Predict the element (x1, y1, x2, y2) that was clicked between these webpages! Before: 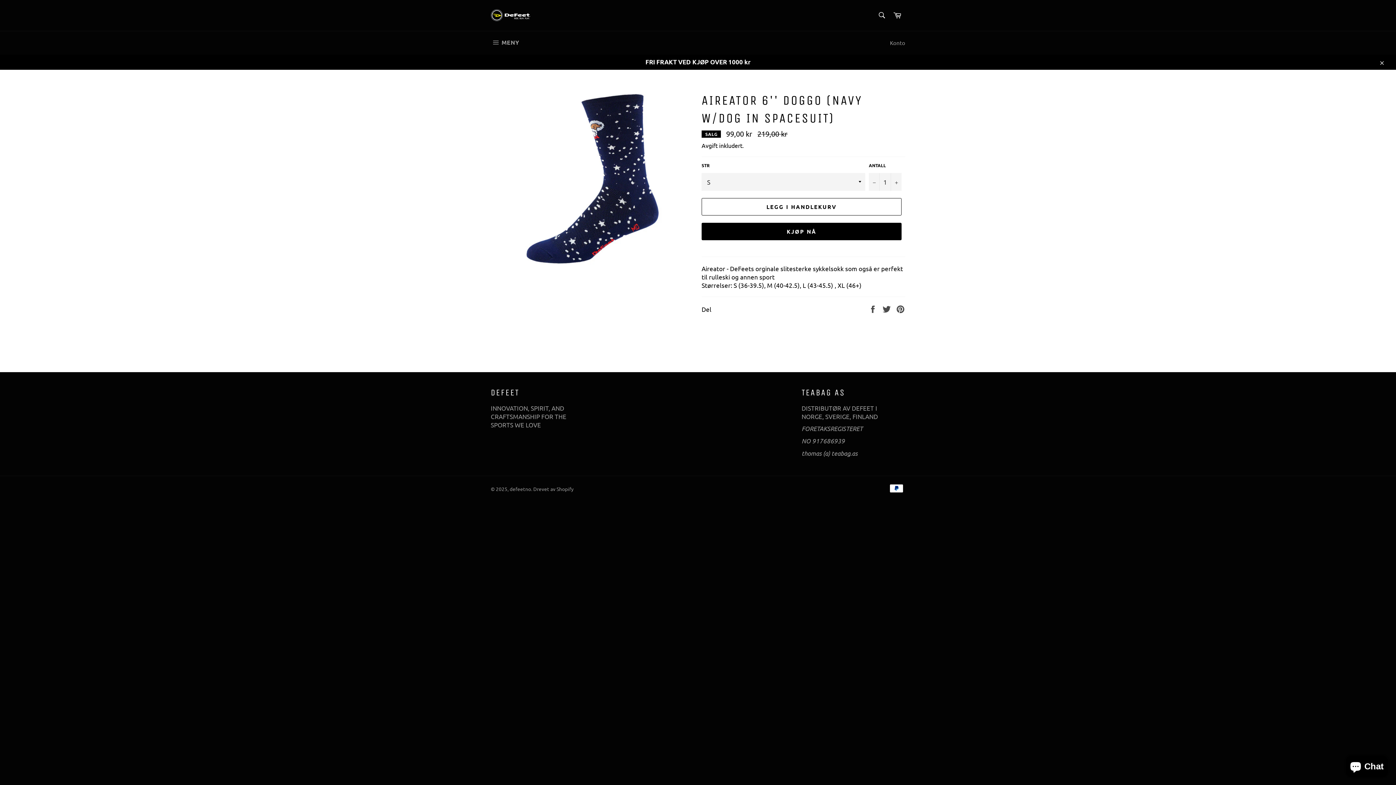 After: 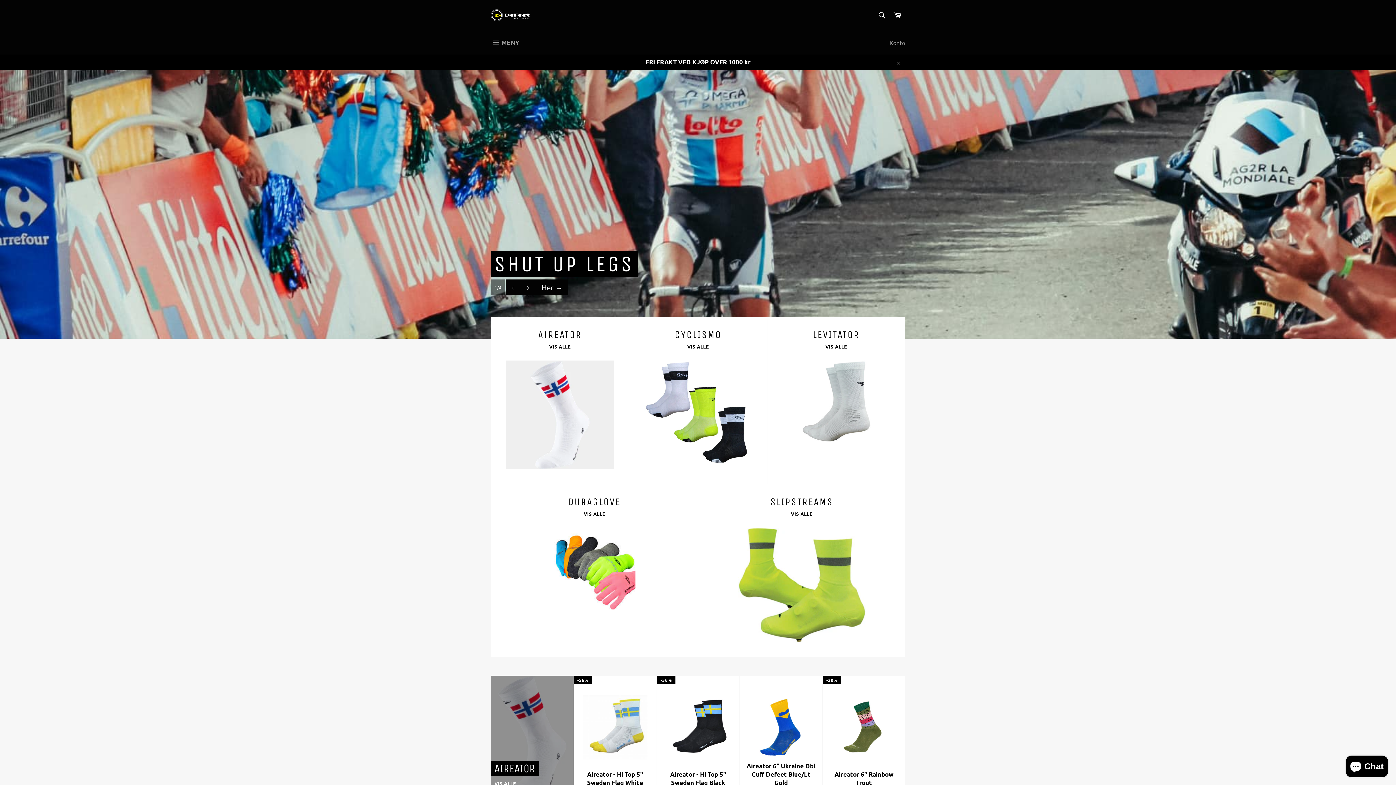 Action: bbox: (509, 485, 531, 492) label: defeetno